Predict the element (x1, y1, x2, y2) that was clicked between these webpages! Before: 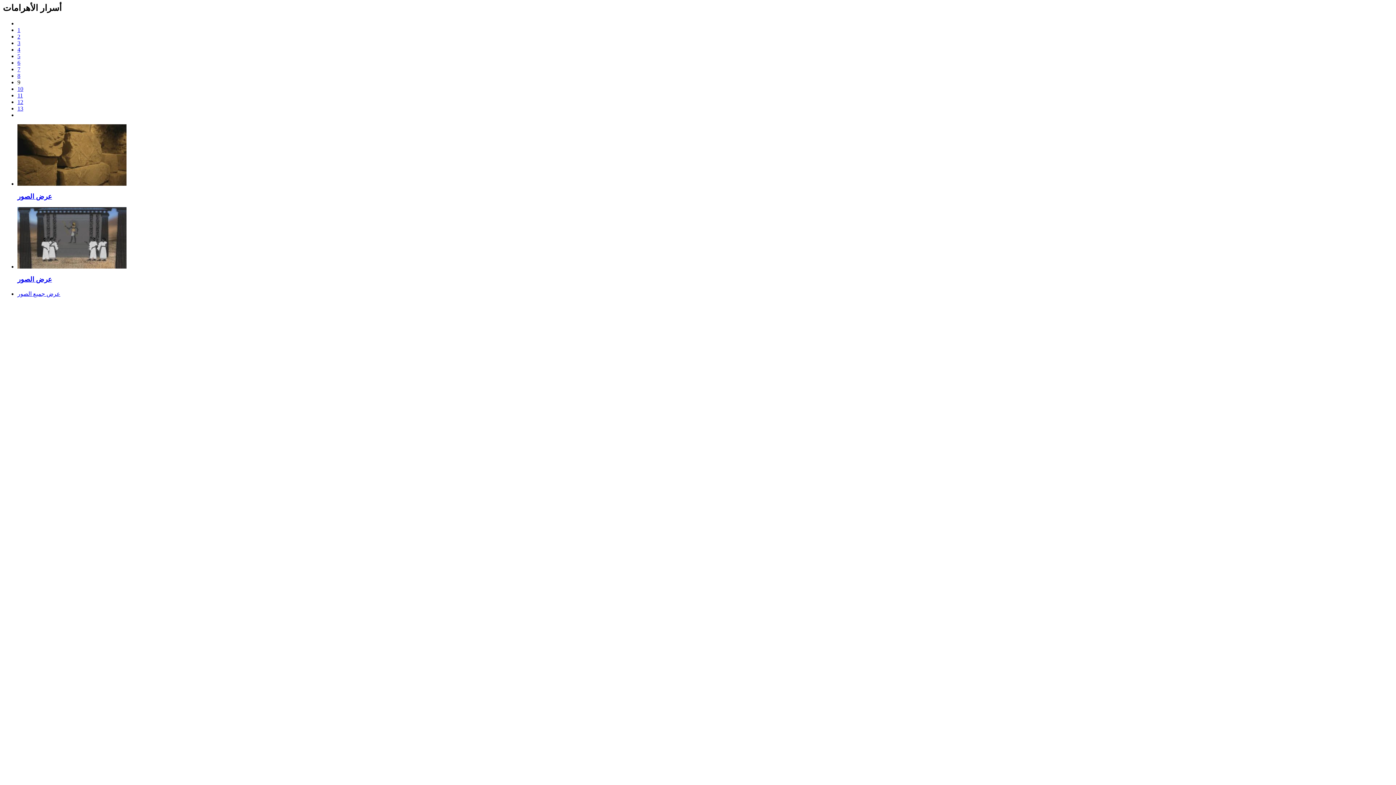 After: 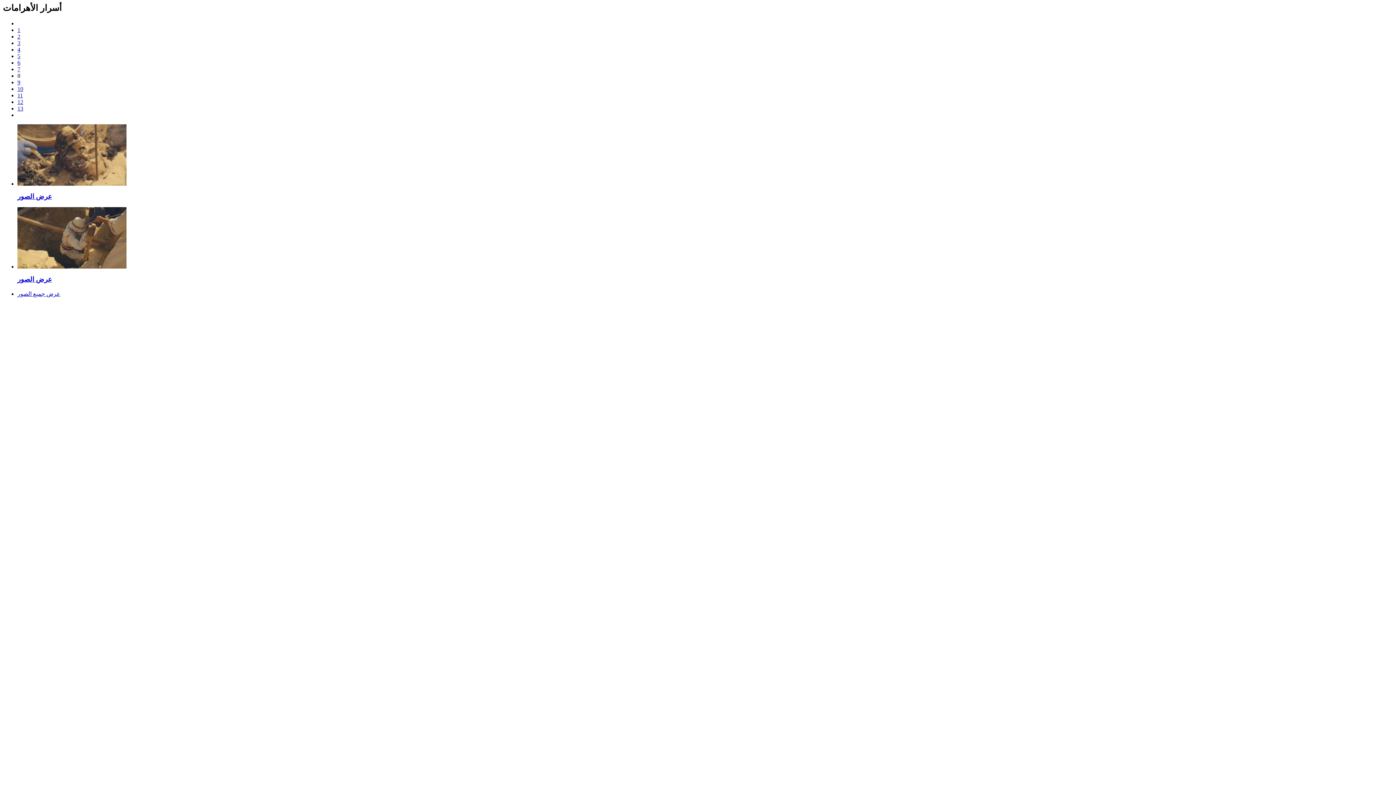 Action: label: 8 bbox: (17, 72, 20, 78)